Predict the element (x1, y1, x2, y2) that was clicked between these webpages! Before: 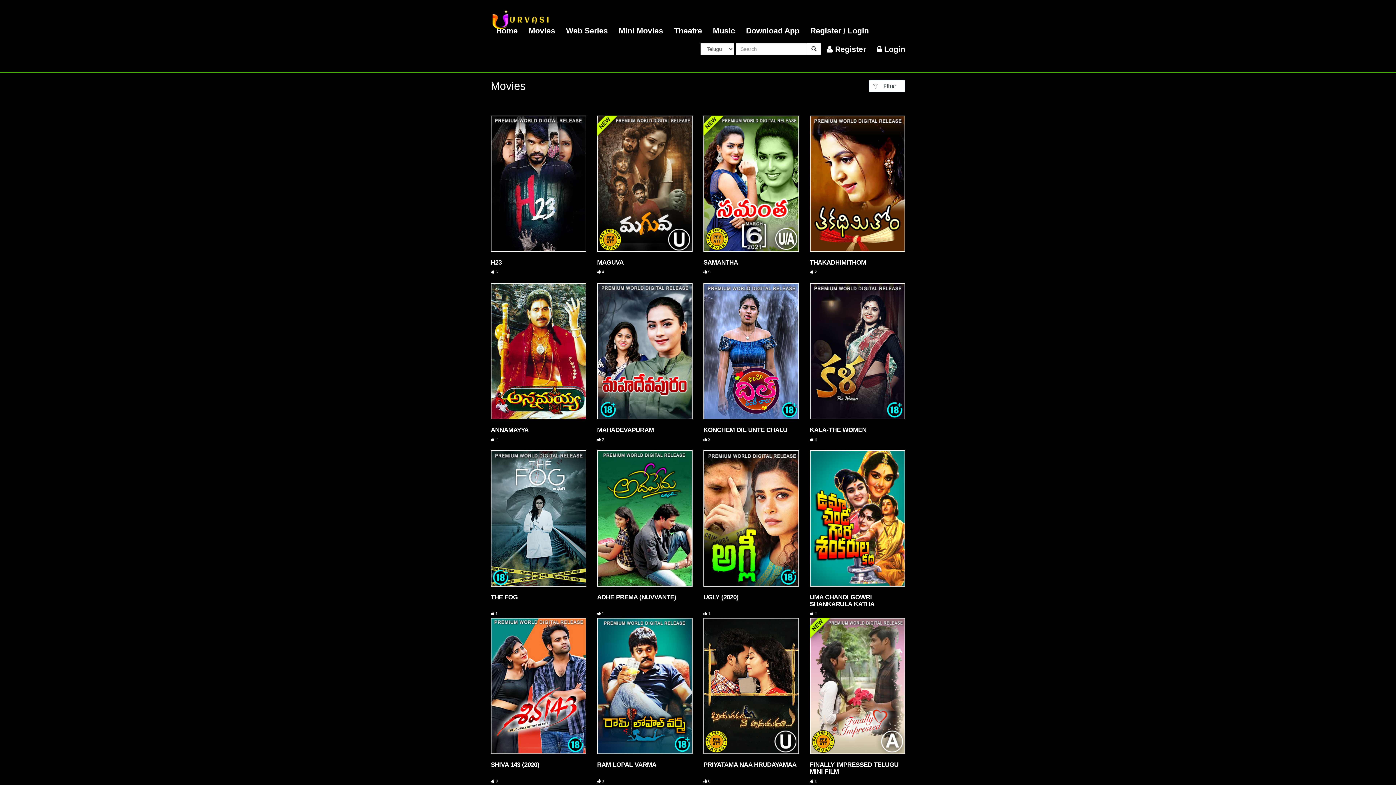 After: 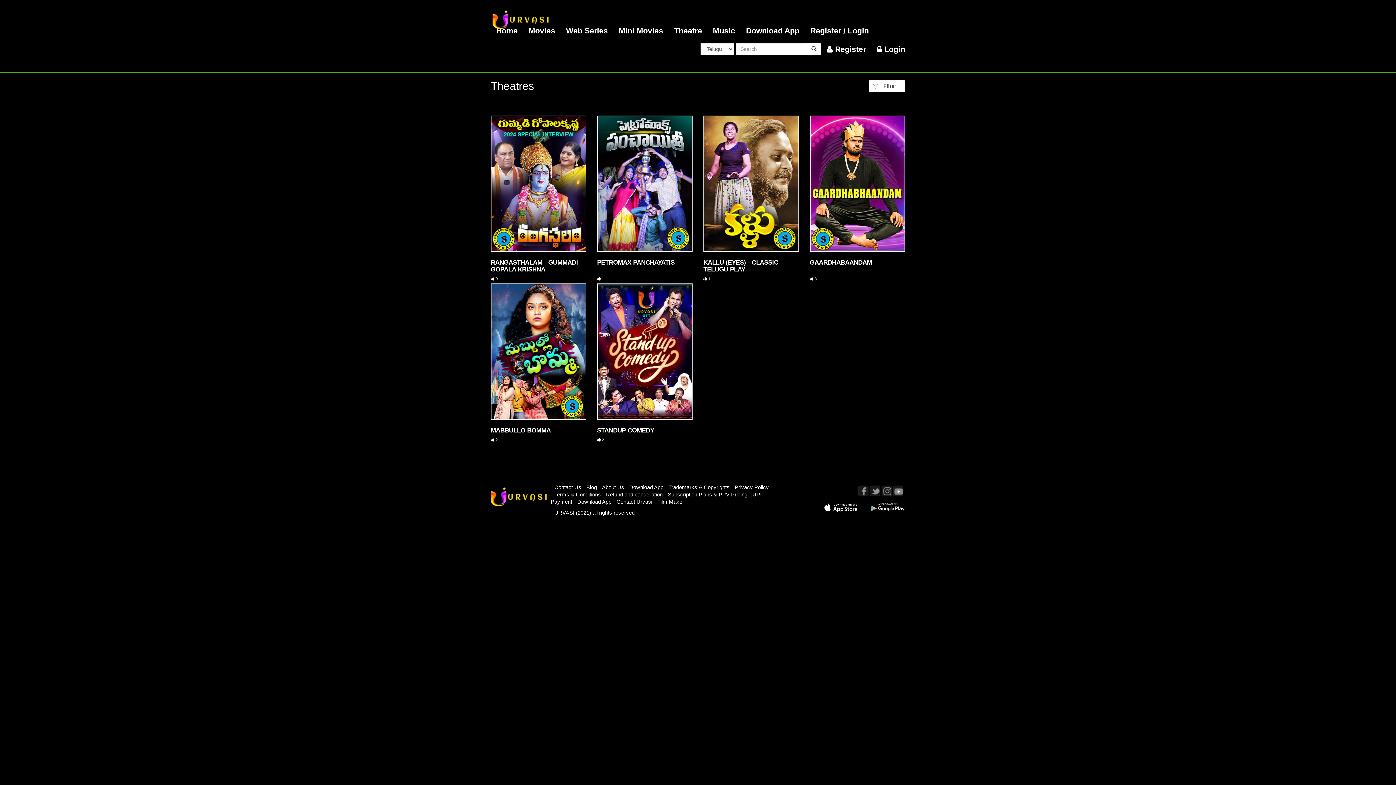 Action: label: Theatre bbox: (668, 21, 707, 40)